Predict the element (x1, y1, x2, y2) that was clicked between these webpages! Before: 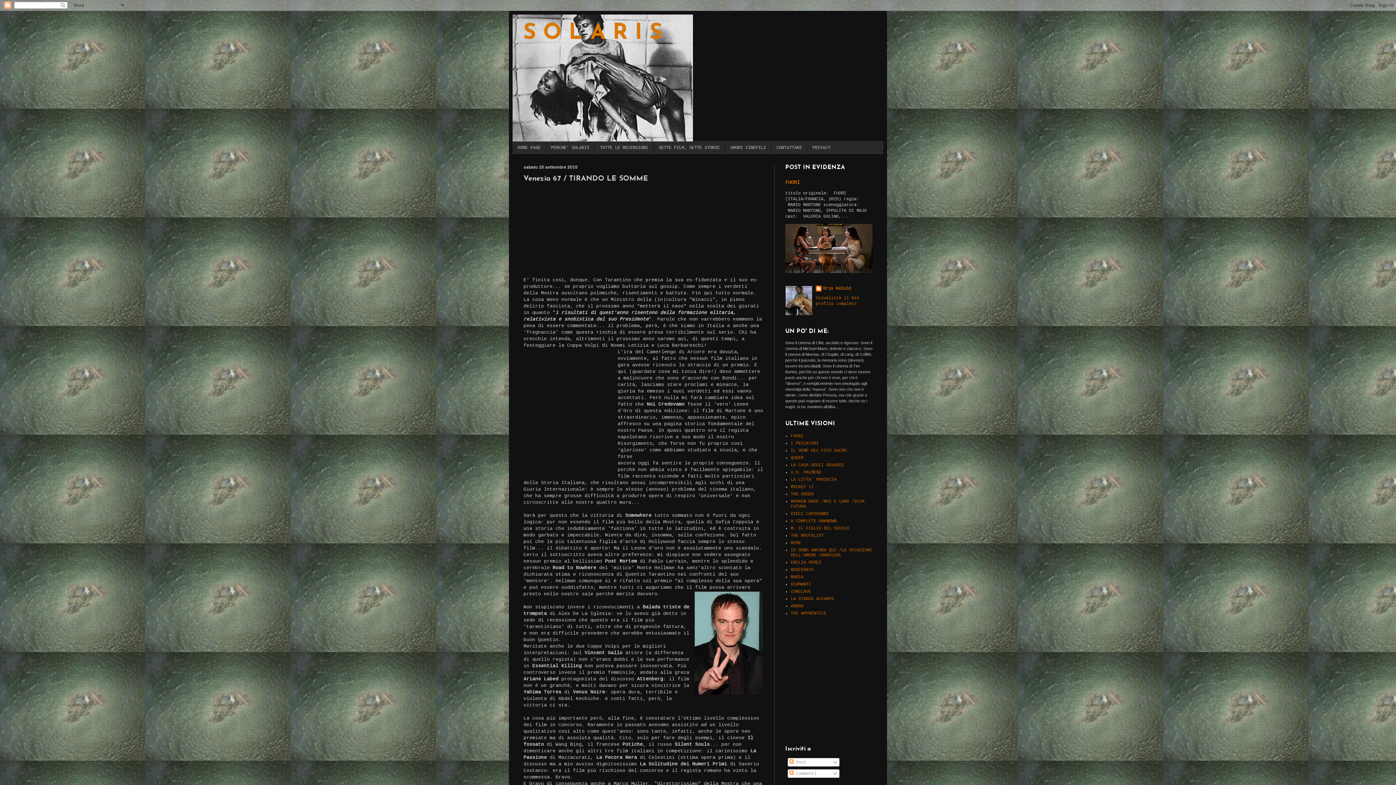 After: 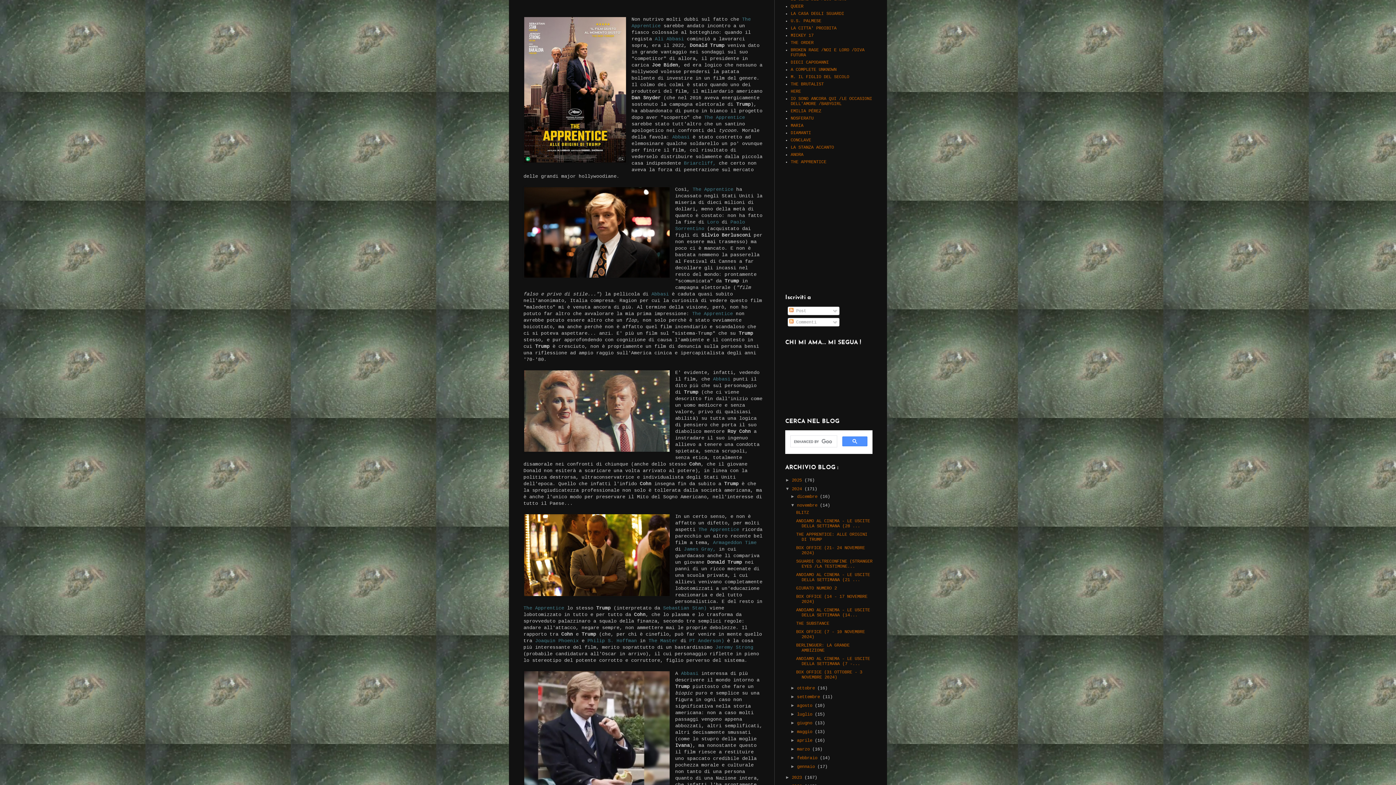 Action: bbox: (790, 611, 826, 616) label: THE APPRENTICE